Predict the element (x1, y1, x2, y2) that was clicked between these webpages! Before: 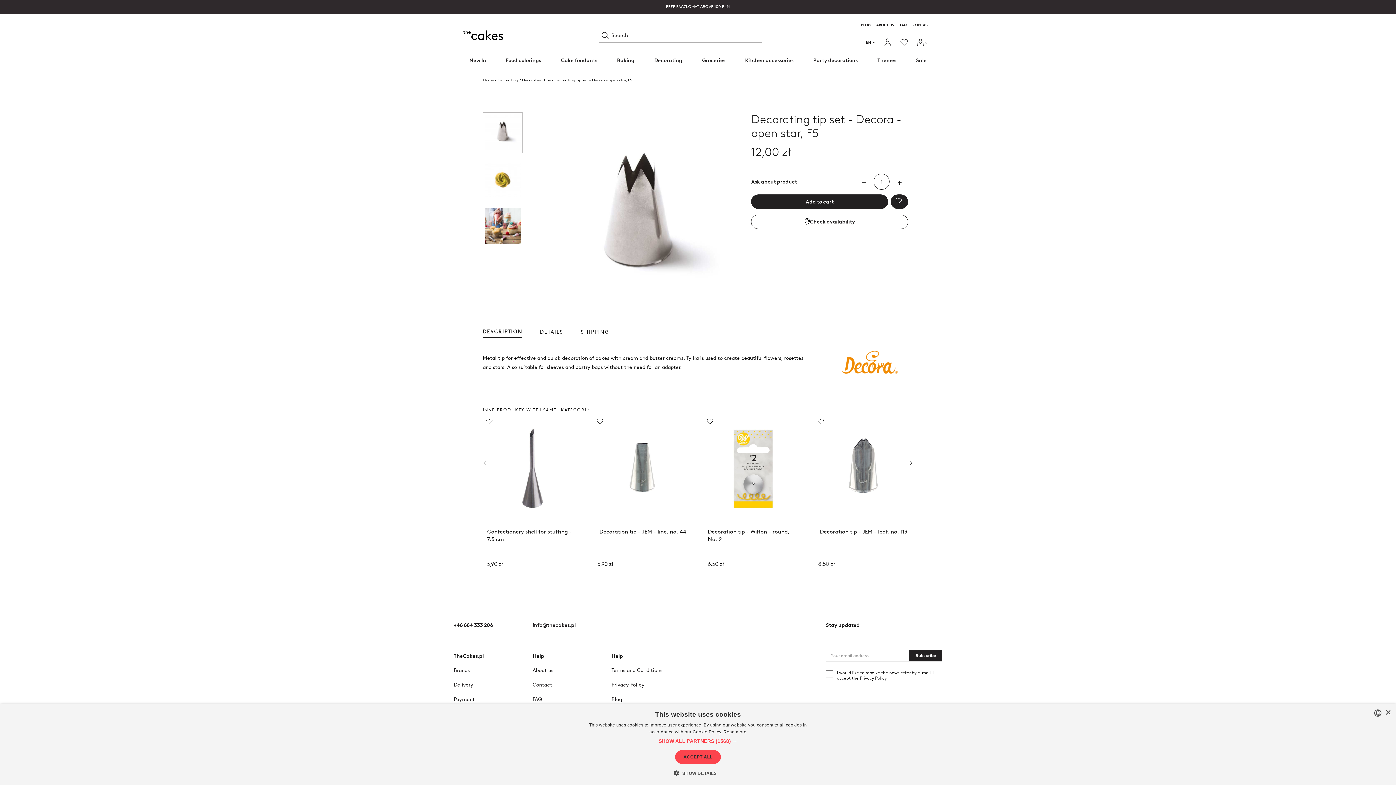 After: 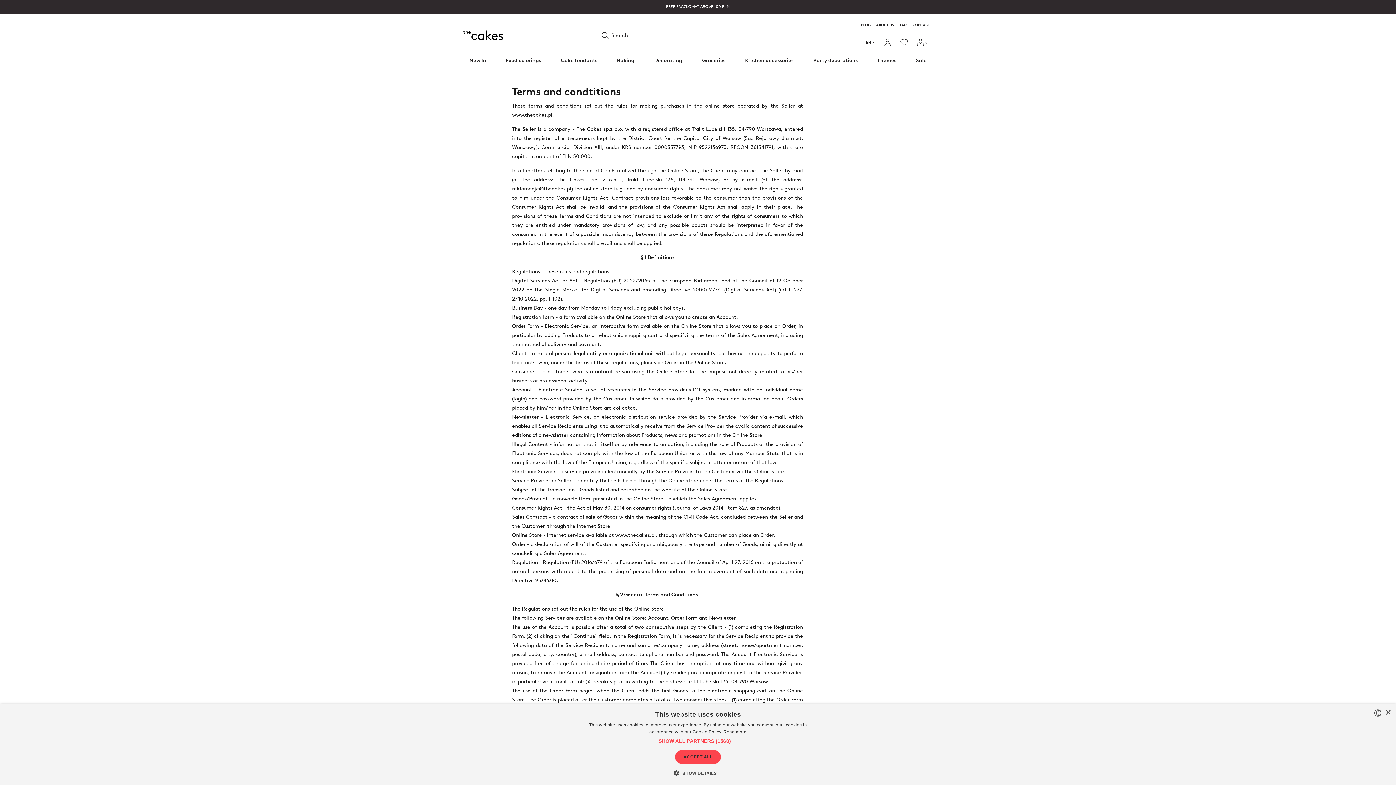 Action: bbox: (611, 668, 662, 673) label: Terms and Conditions